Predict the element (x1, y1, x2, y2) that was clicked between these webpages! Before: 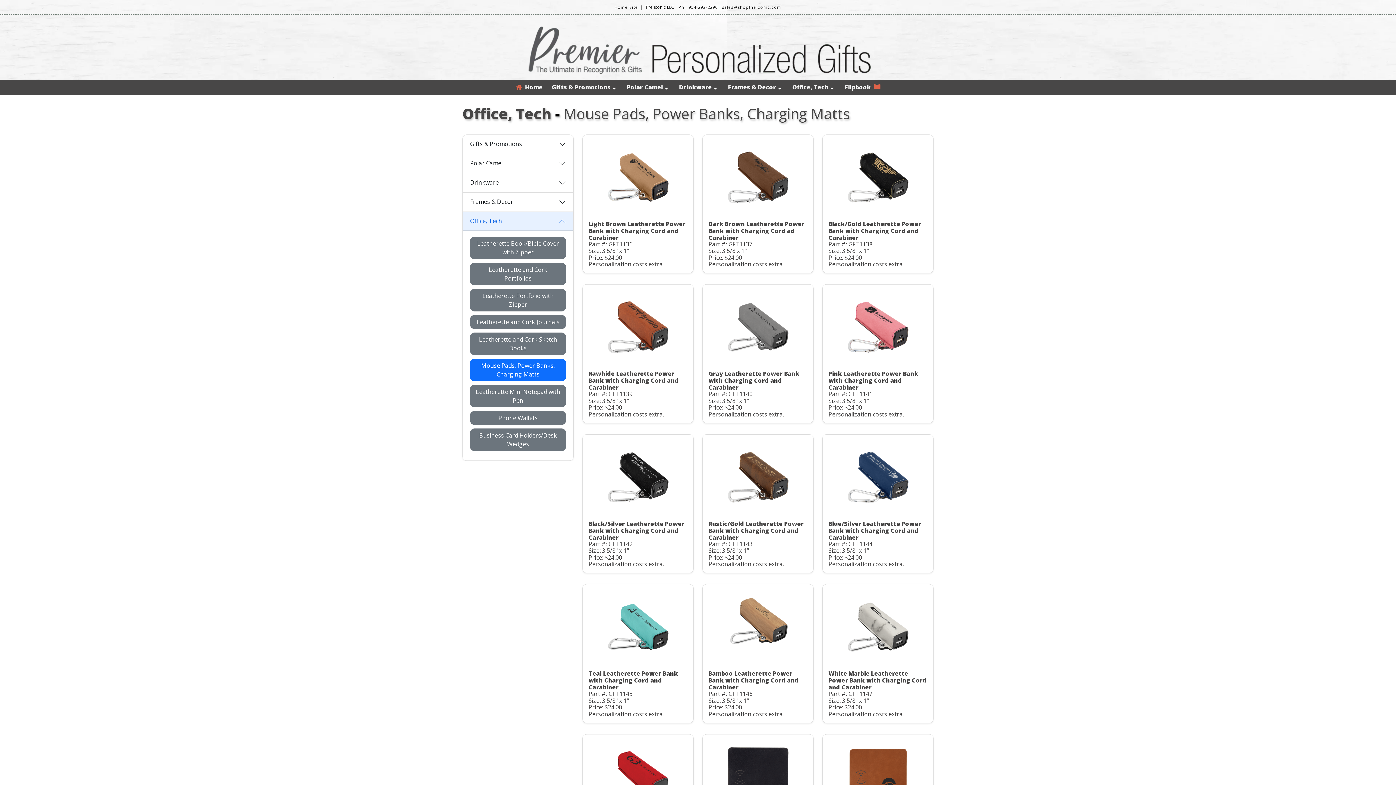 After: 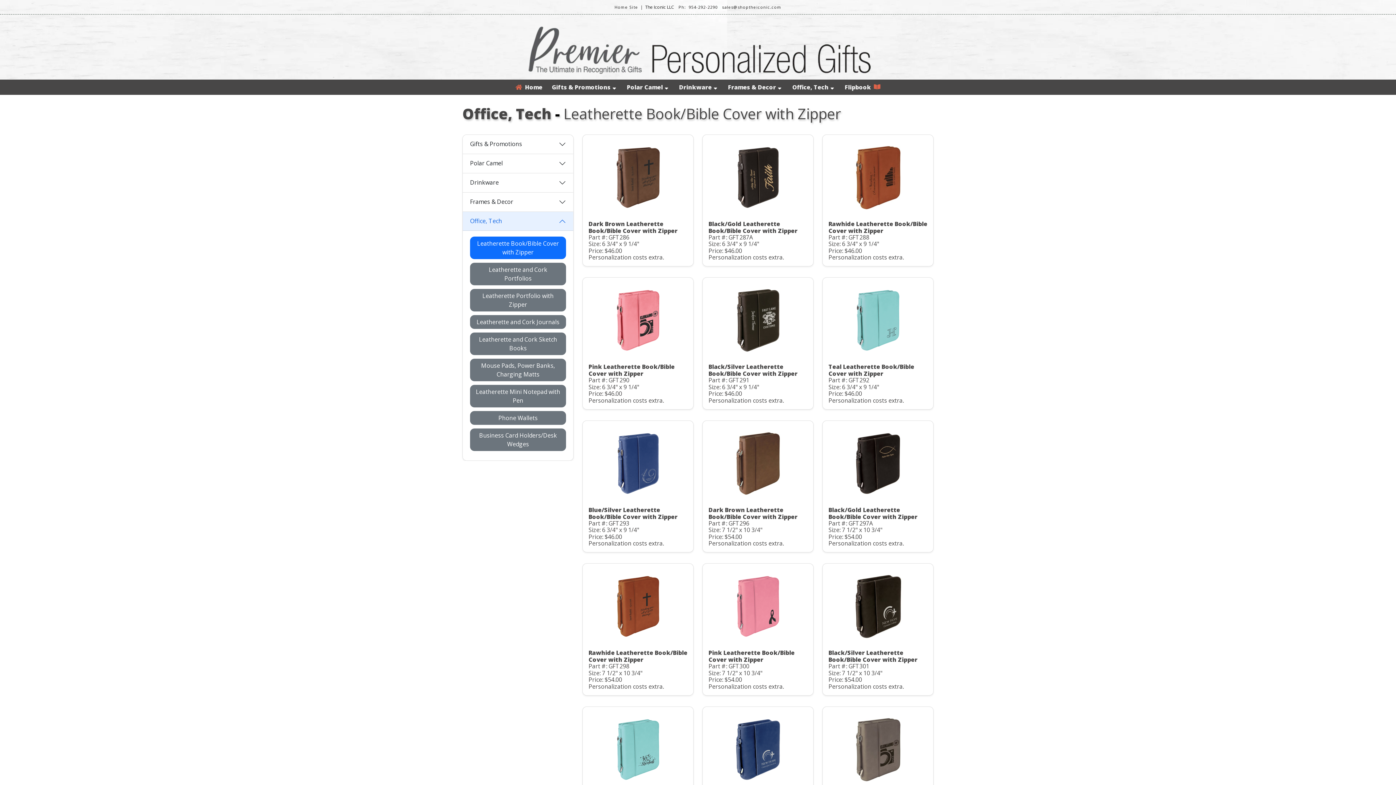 Action: bbox: (470, 245, 566, 253) label: Leatherette Book/Bible Cover with Zipper 